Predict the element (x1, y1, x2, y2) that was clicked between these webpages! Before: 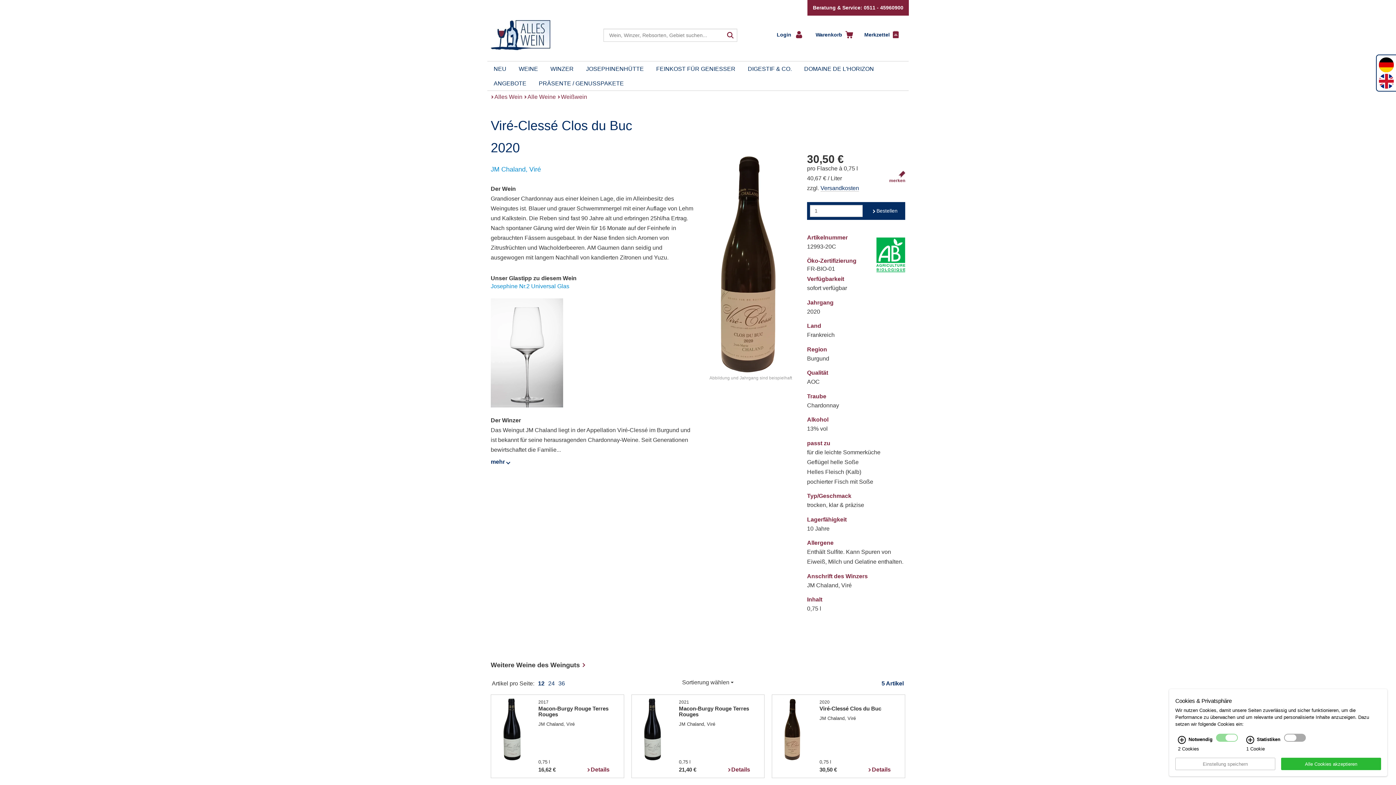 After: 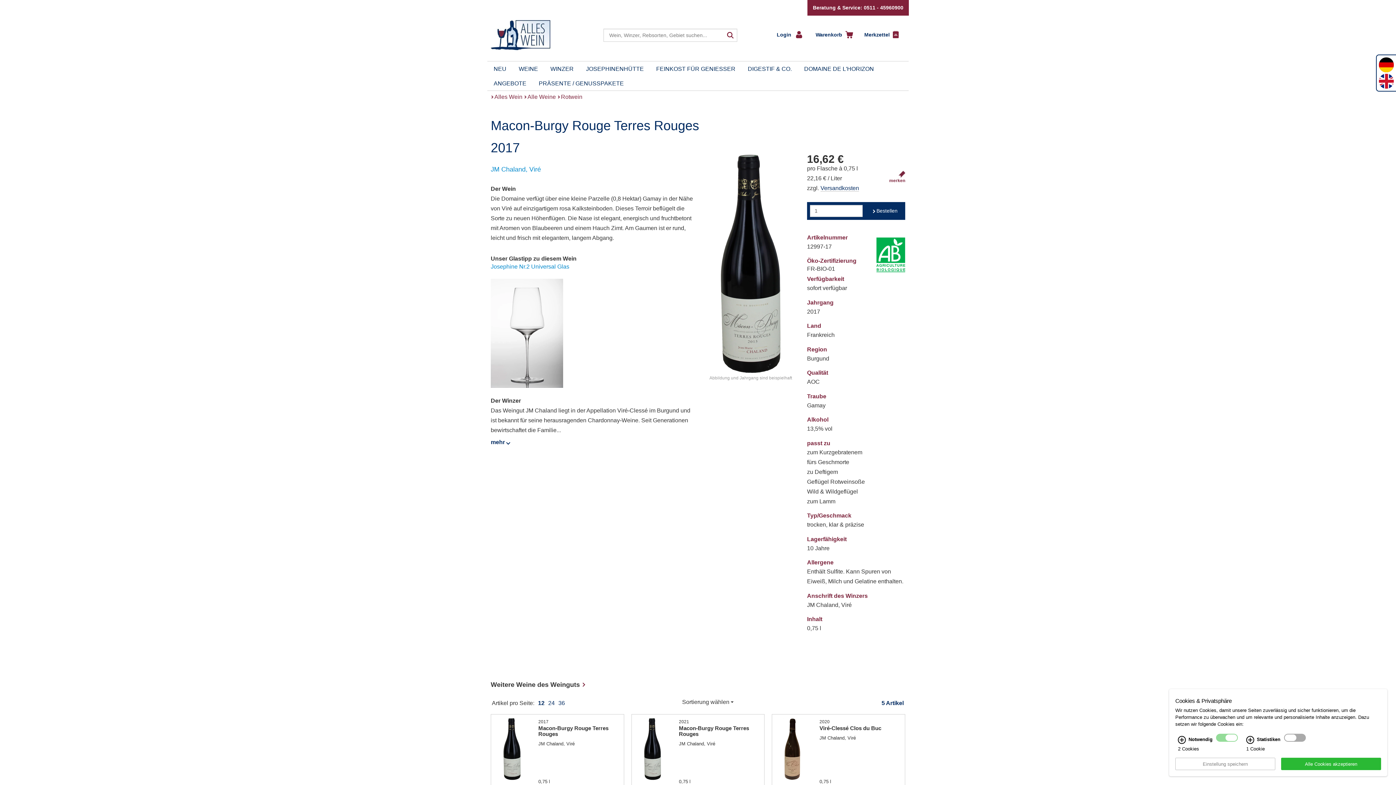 Action: bbox: (587, 765, 617, 774) label: Details